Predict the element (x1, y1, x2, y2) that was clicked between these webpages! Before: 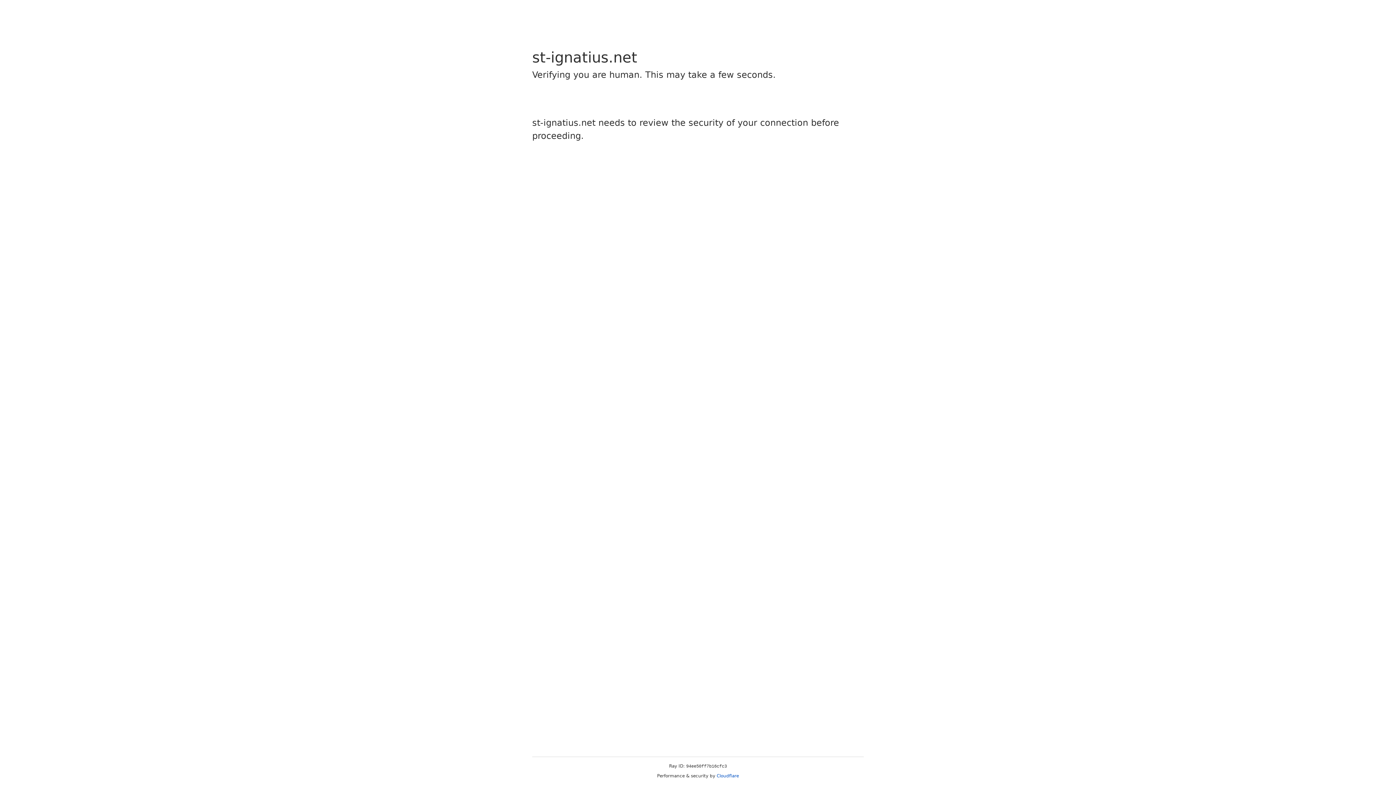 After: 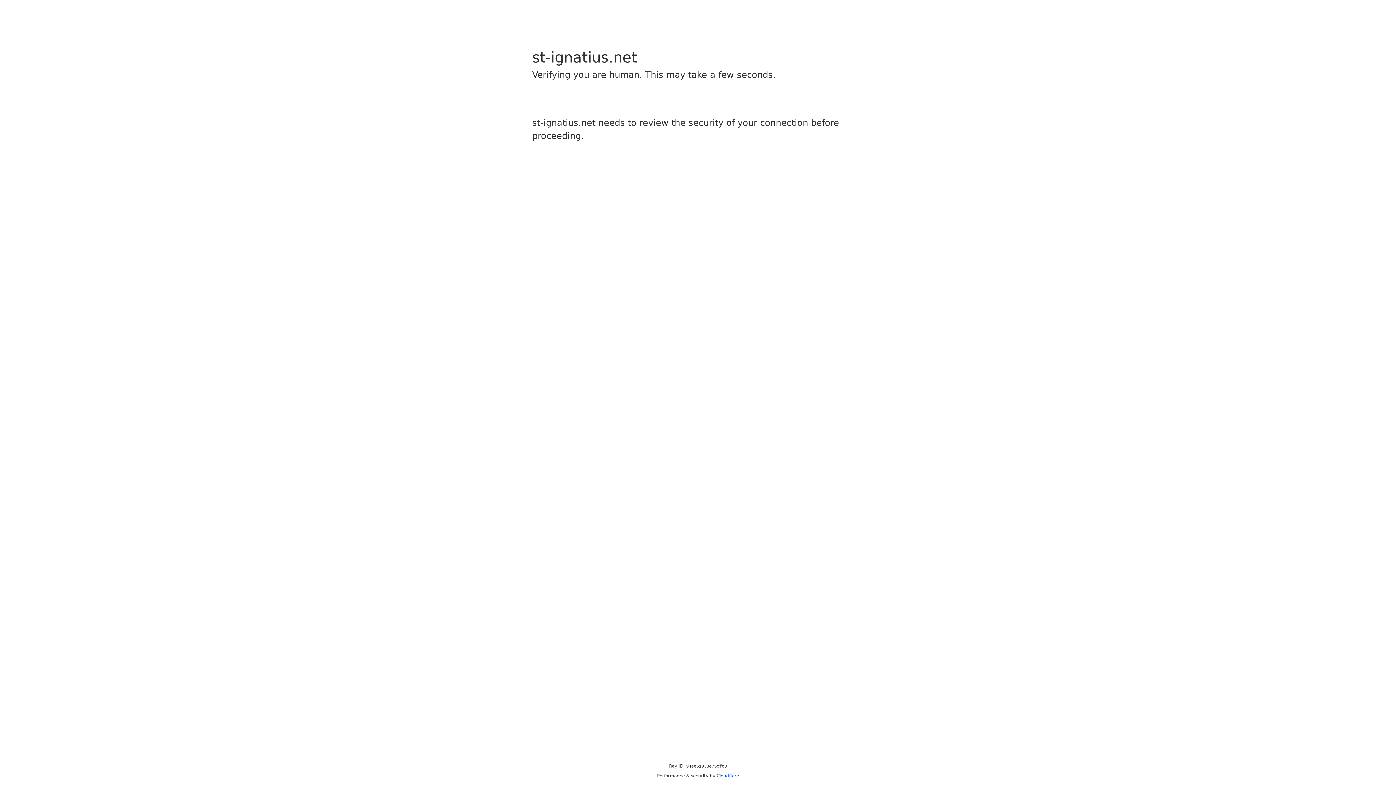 Action: bbox: (716, 773, 739, 778) label: Cloudflare